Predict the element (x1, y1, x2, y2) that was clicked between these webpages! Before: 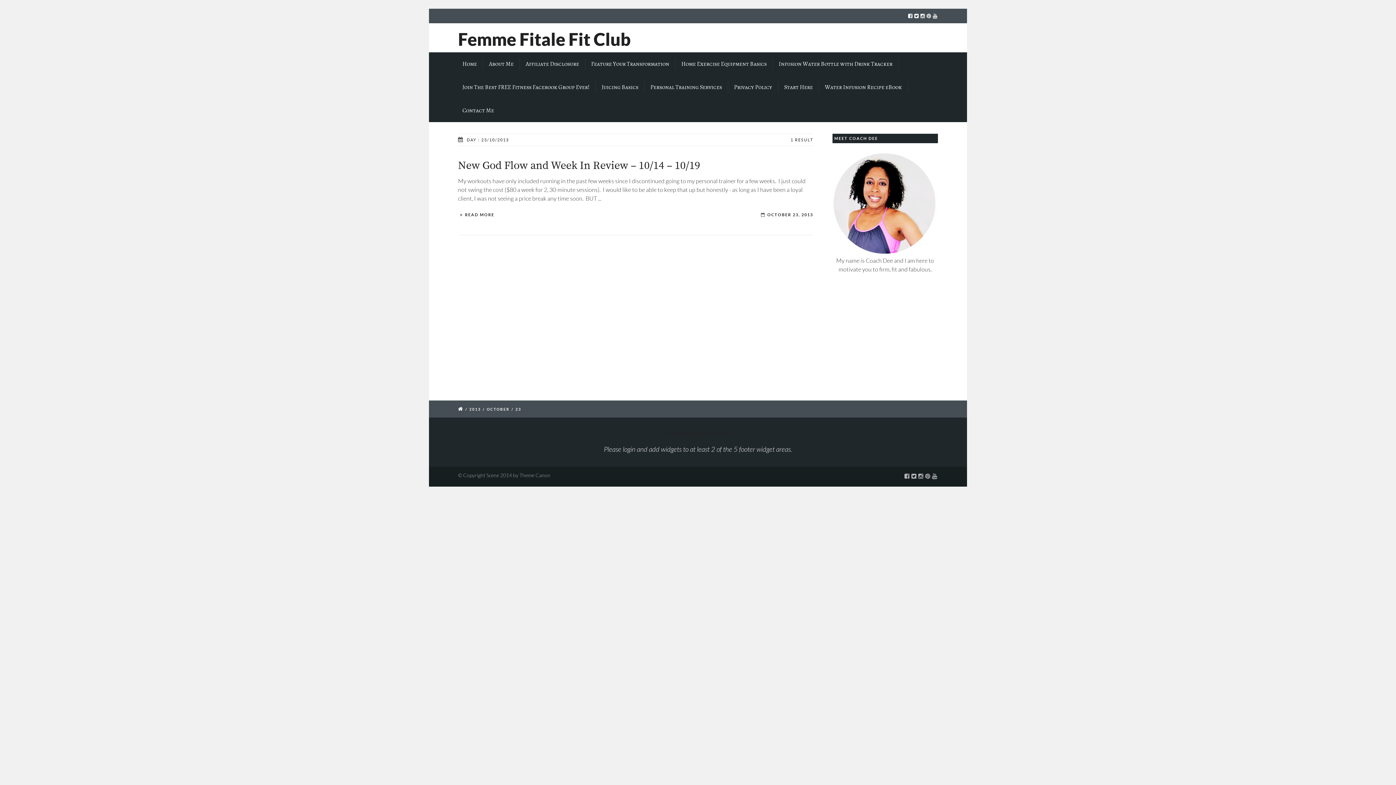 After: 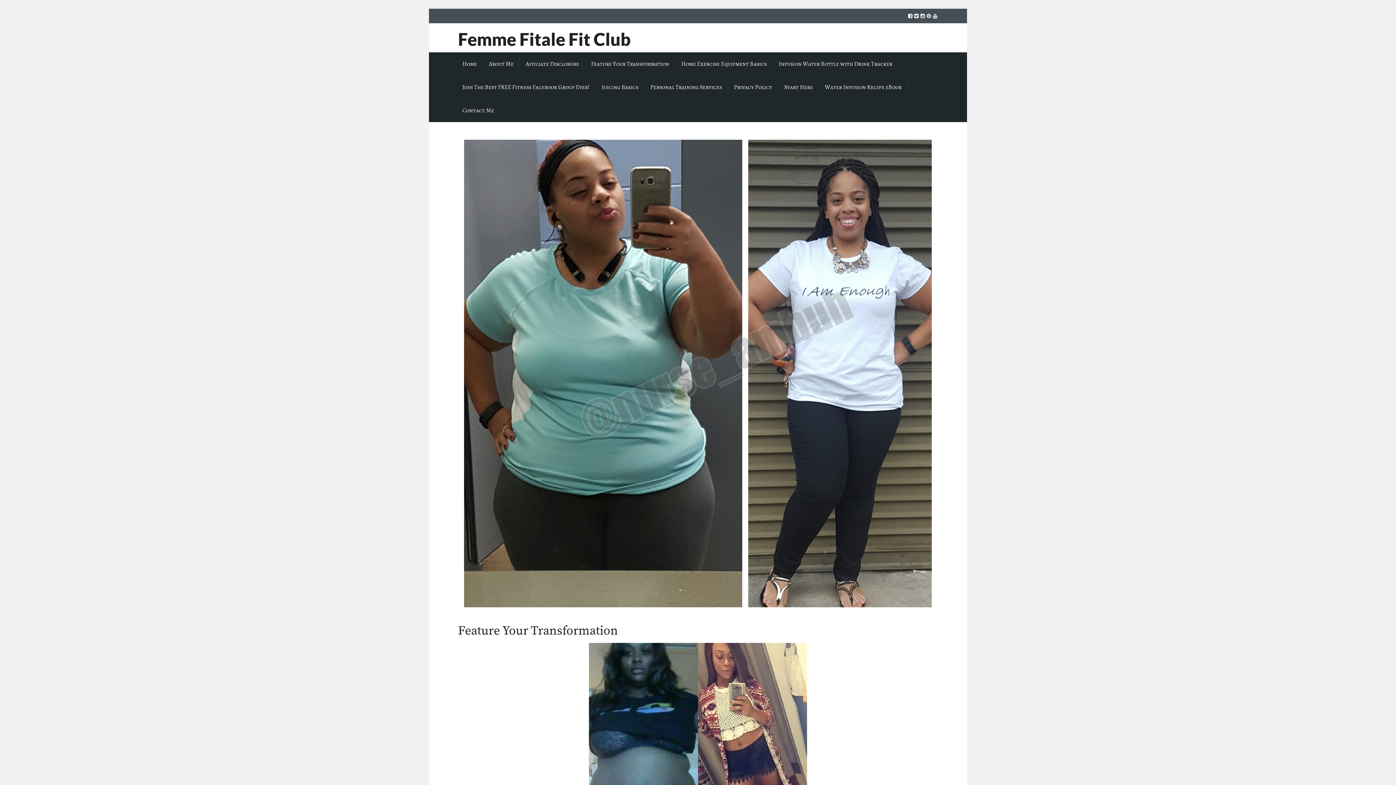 Action: label: Feature Your Transformation bbox: (585, 58, 675, 69)